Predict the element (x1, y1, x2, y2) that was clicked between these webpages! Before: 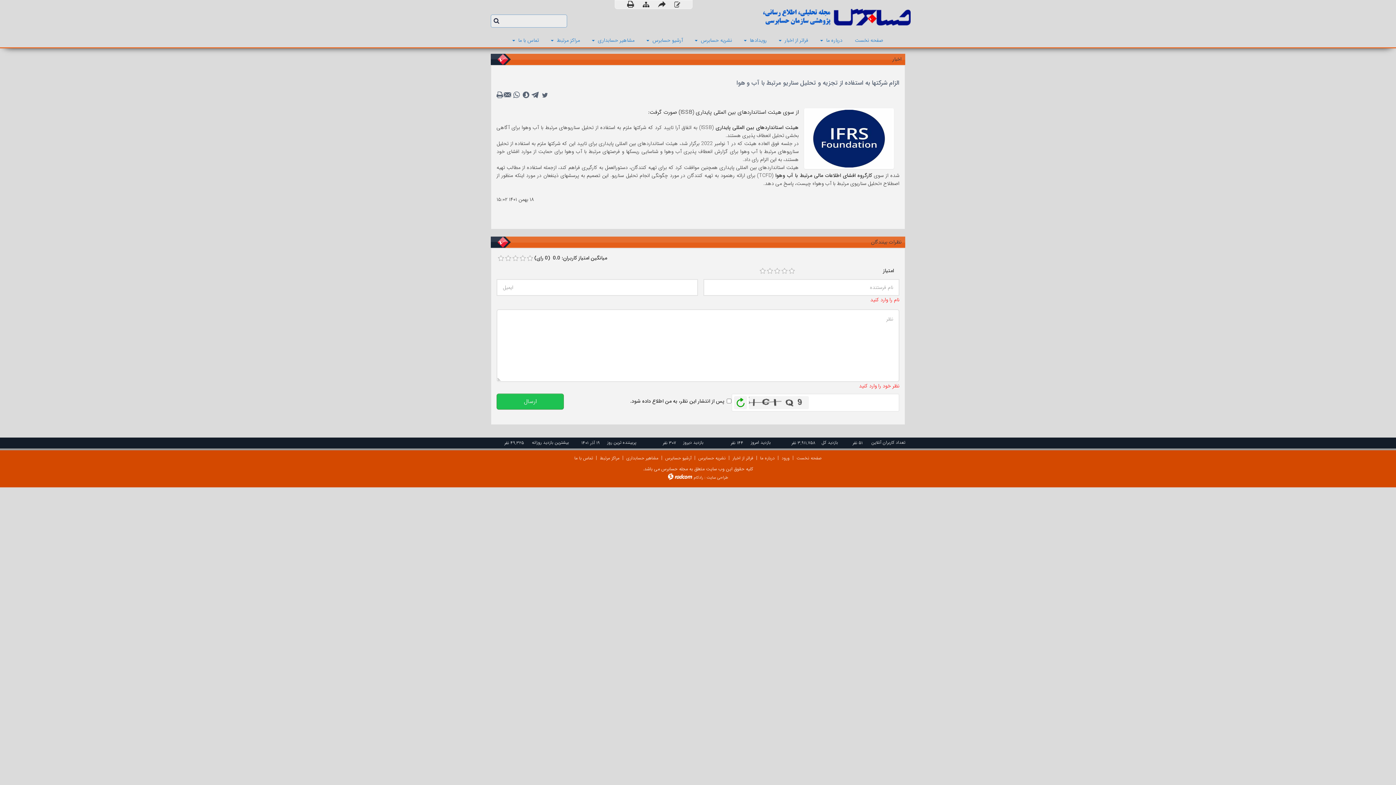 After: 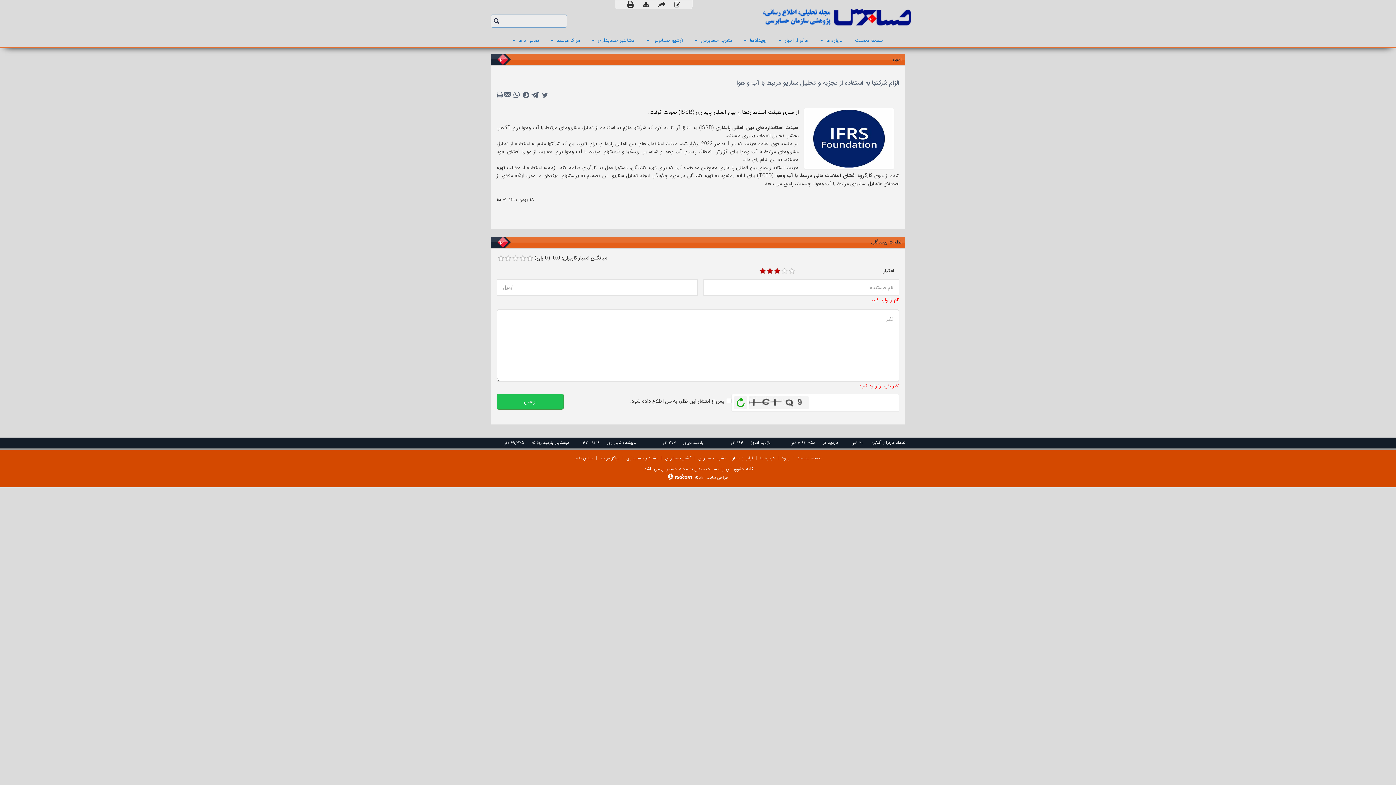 Action: bbox: (774, 268, 780, 274) label: 3